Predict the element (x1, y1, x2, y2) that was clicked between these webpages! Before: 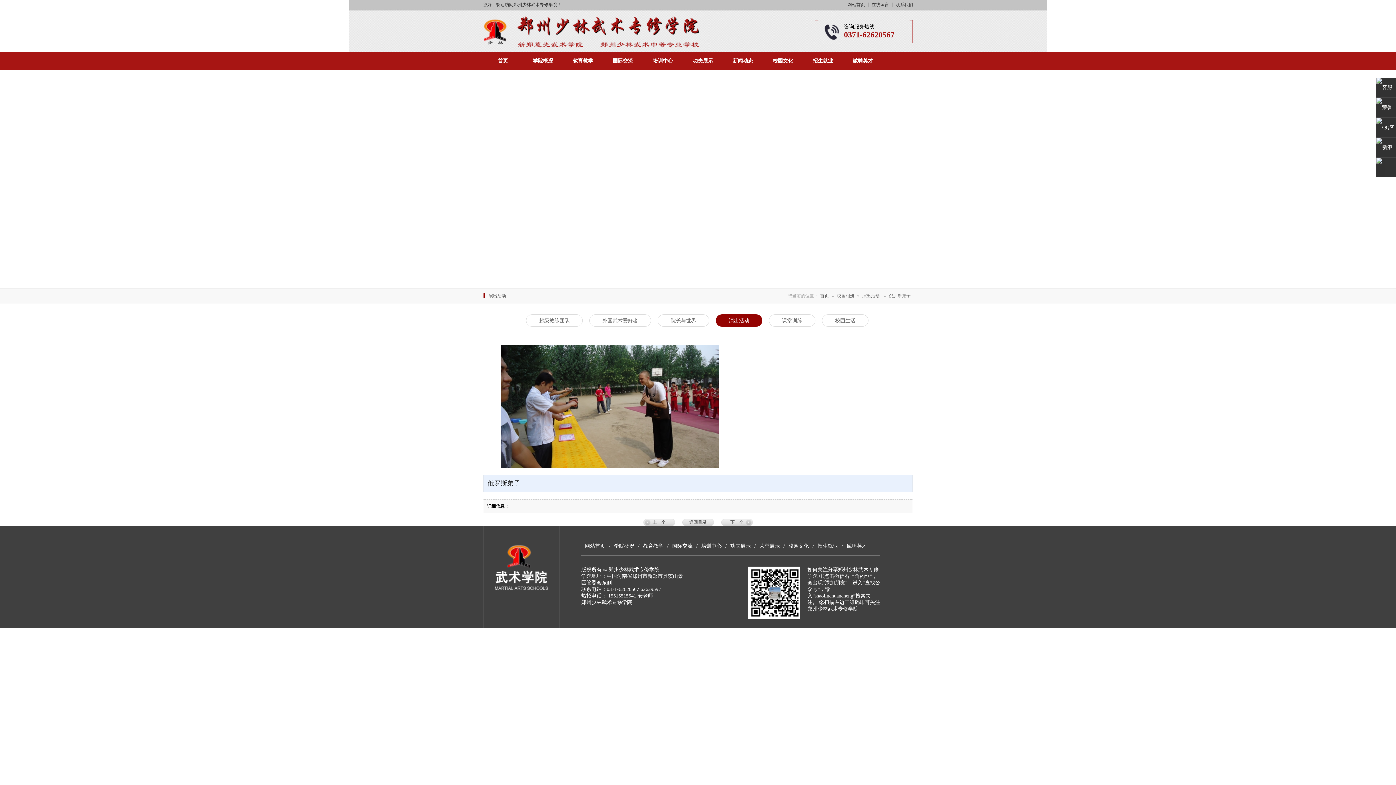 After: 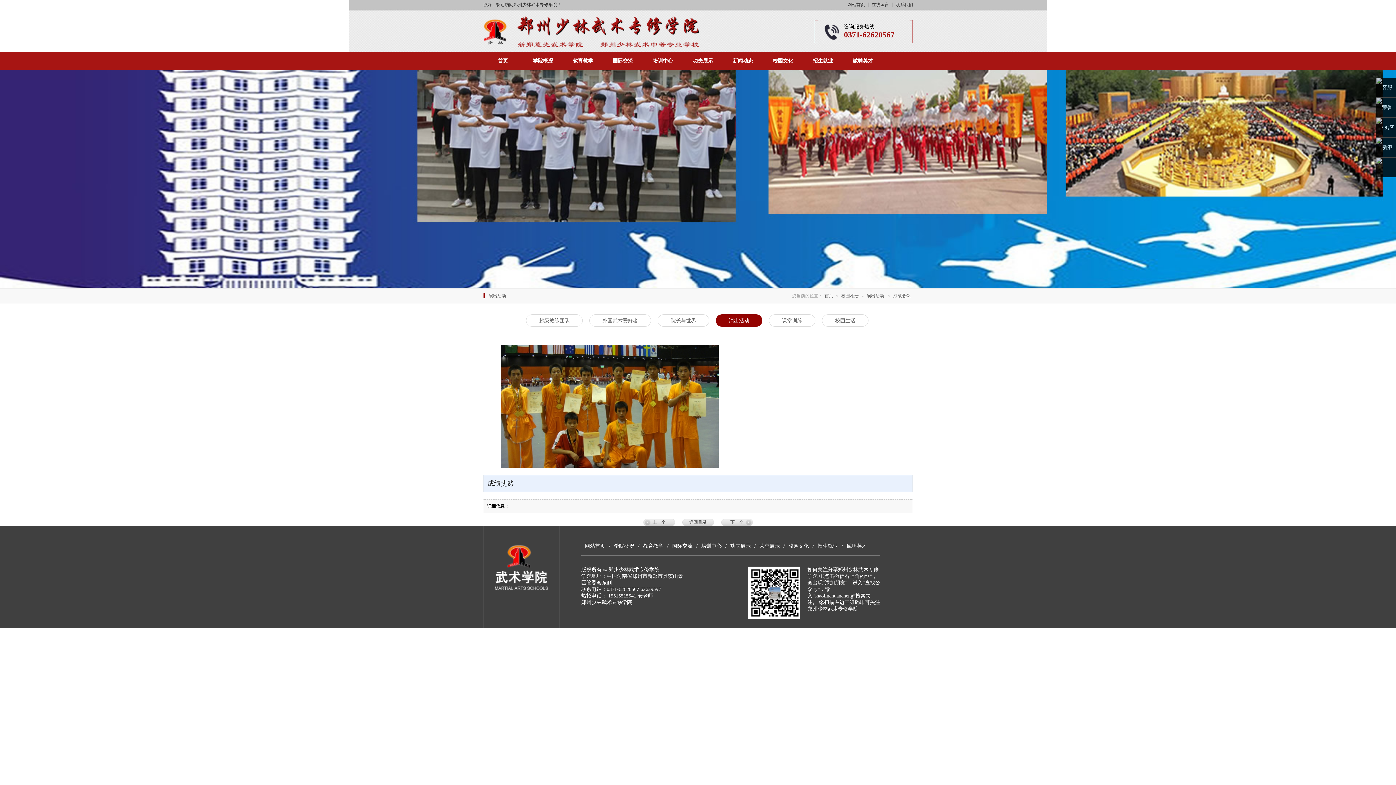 Action: label: 上一个 bbox: (643, 518, 675, 526)